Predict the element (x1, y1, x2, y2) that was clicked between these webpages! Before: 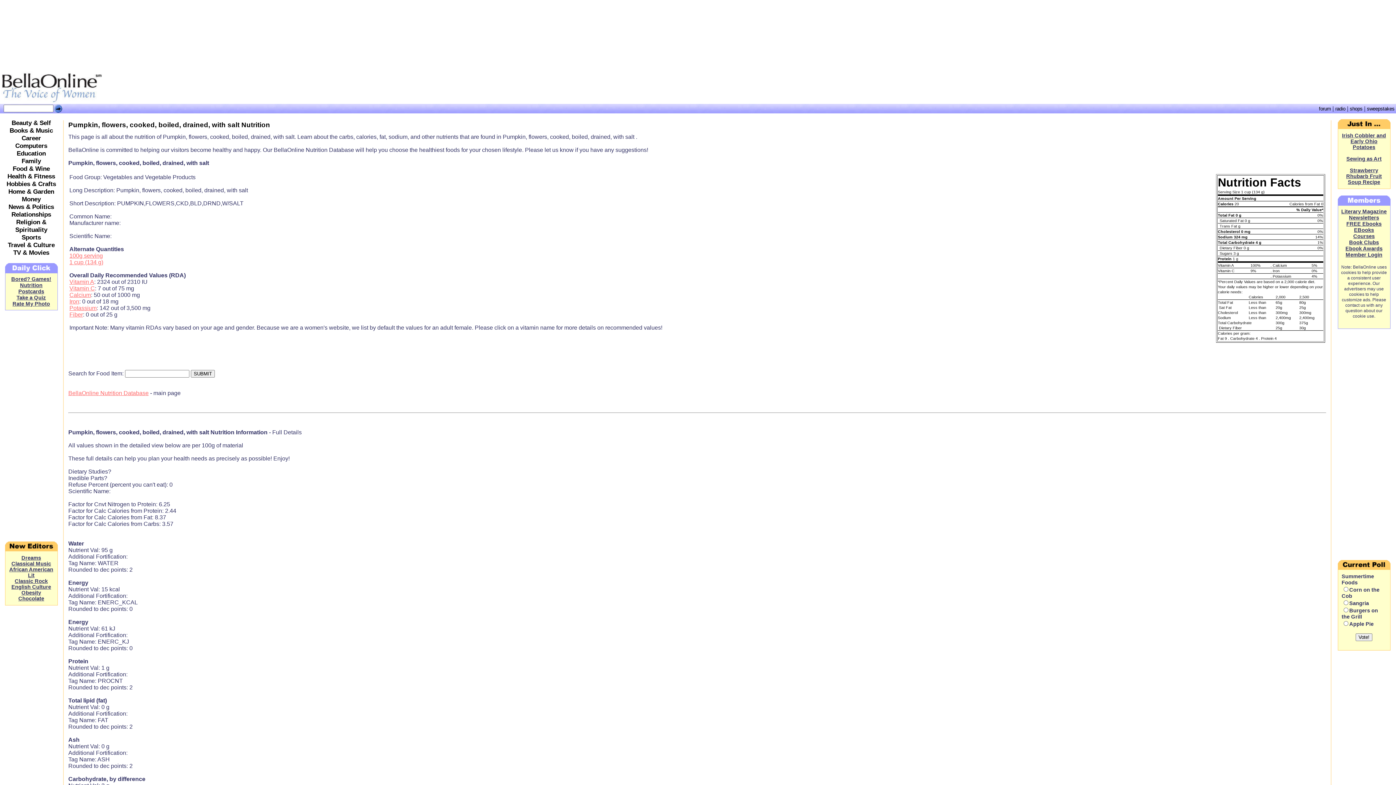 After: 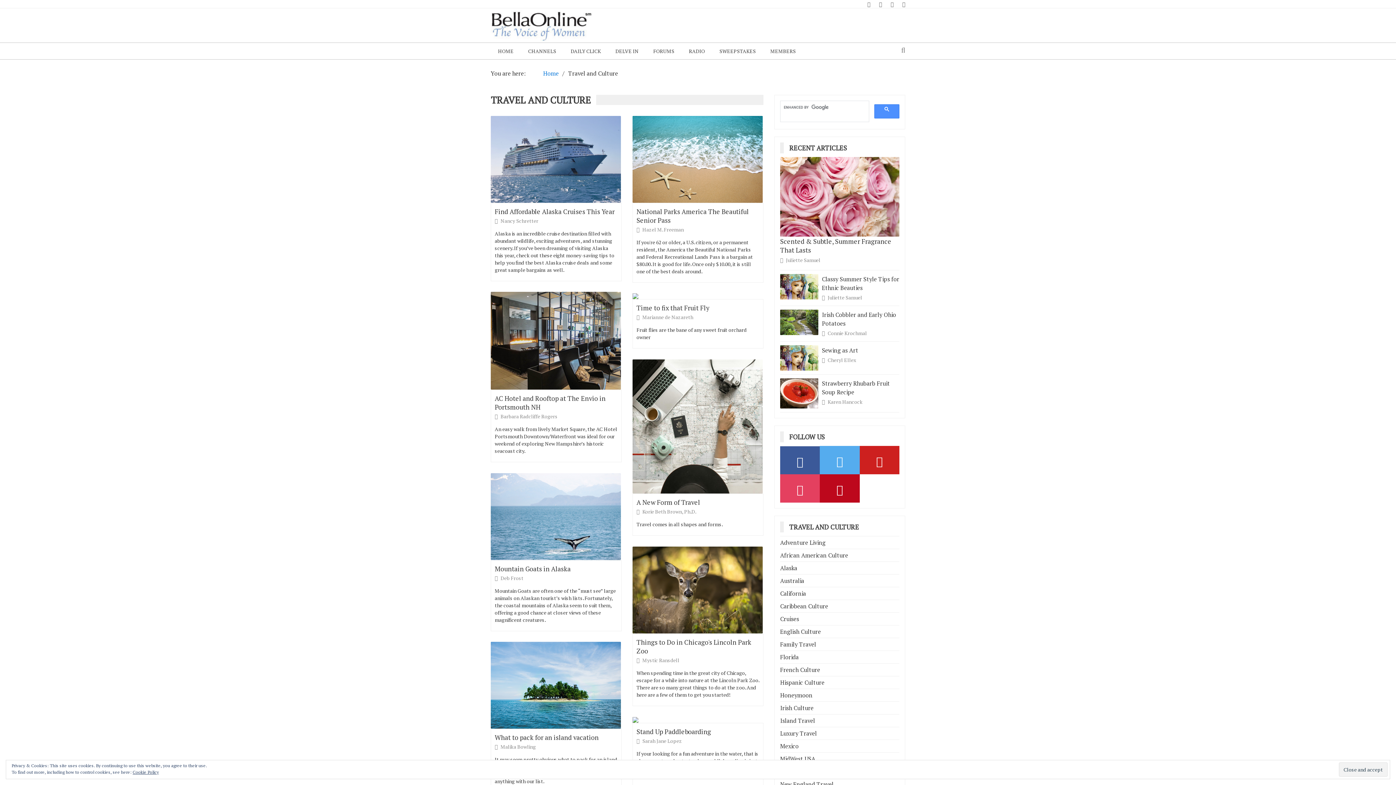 Action: bbox: (7, 241, 54, 248) label: Travel & Culture